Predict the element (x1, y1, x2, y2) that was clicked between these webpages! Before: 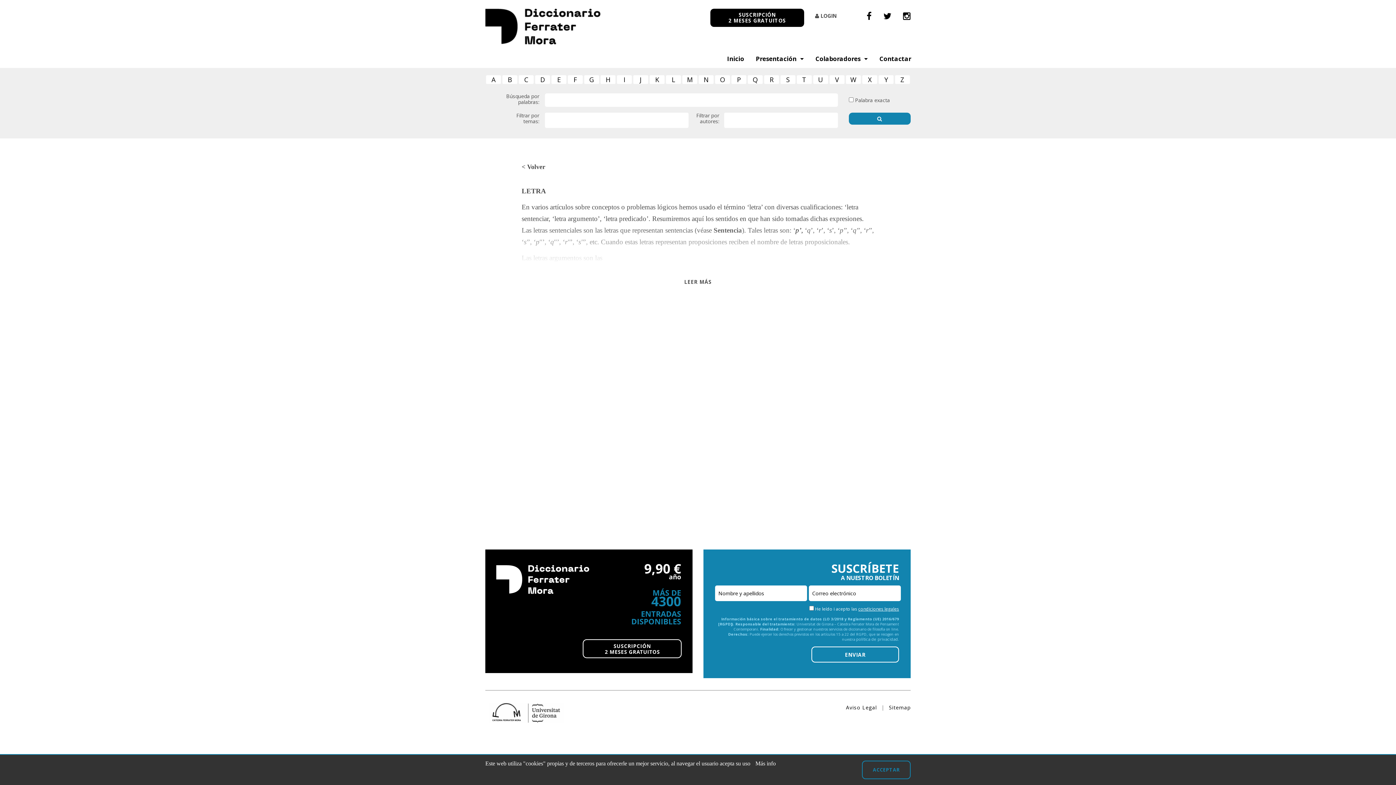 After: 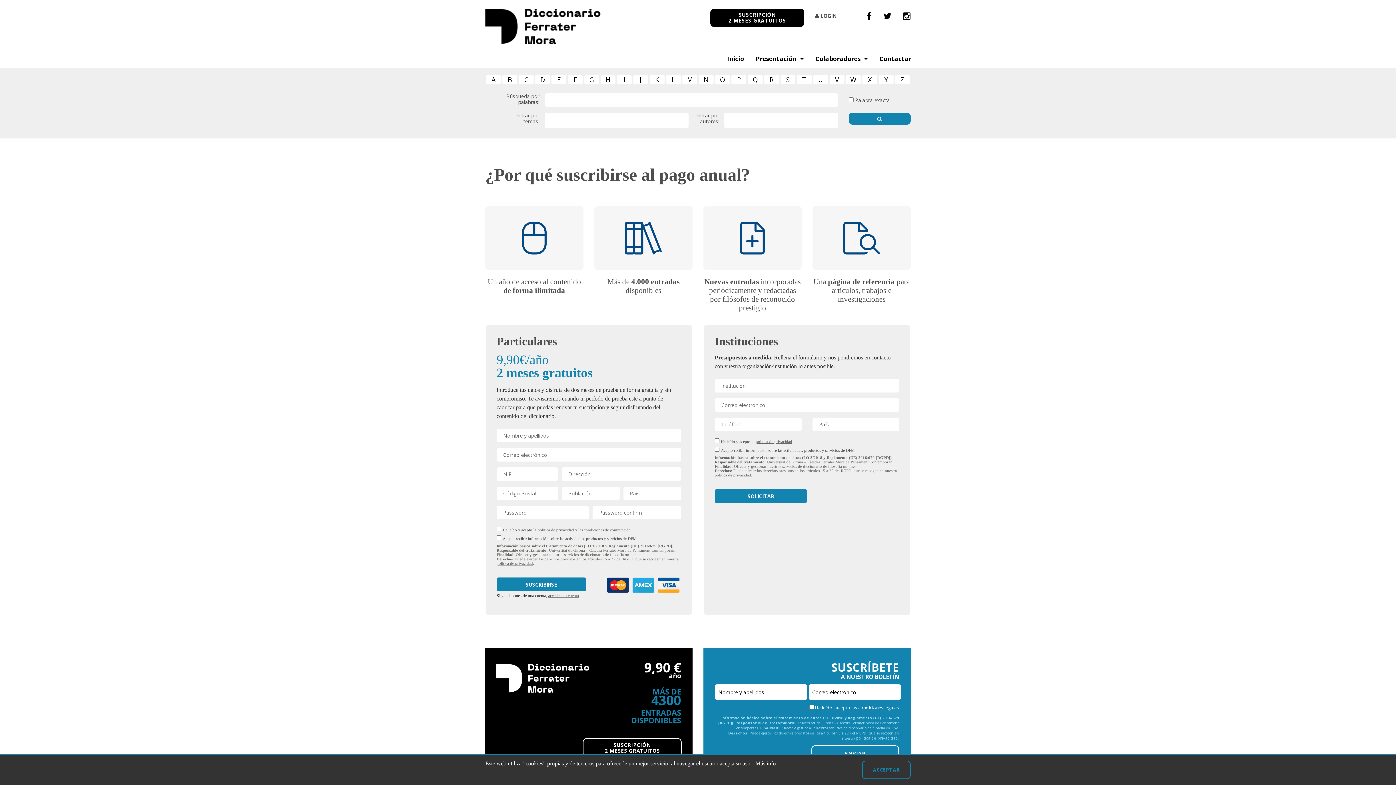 Action: bbox: (710, 8, 804, 26) label: SUSCRIPCIÓN
2 MESES GRATUITOS